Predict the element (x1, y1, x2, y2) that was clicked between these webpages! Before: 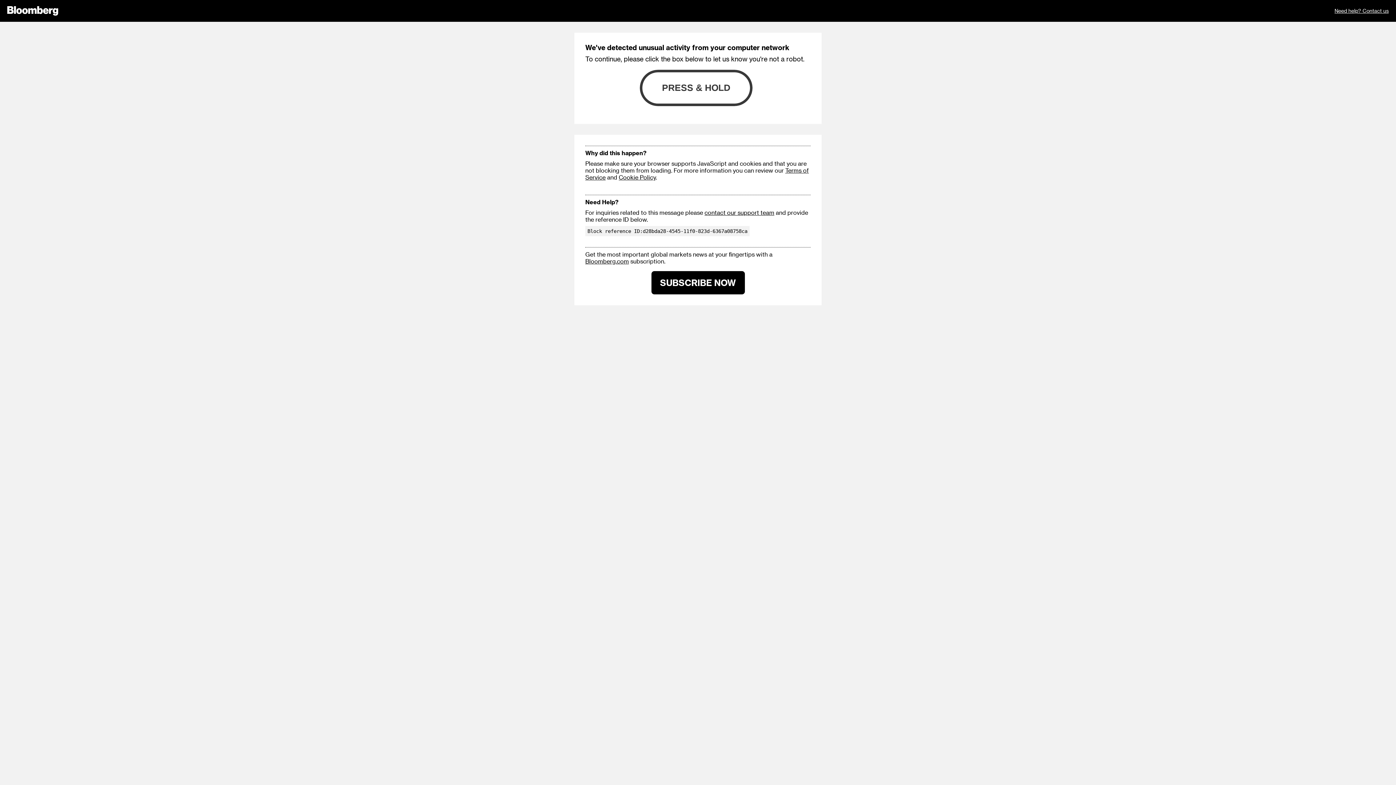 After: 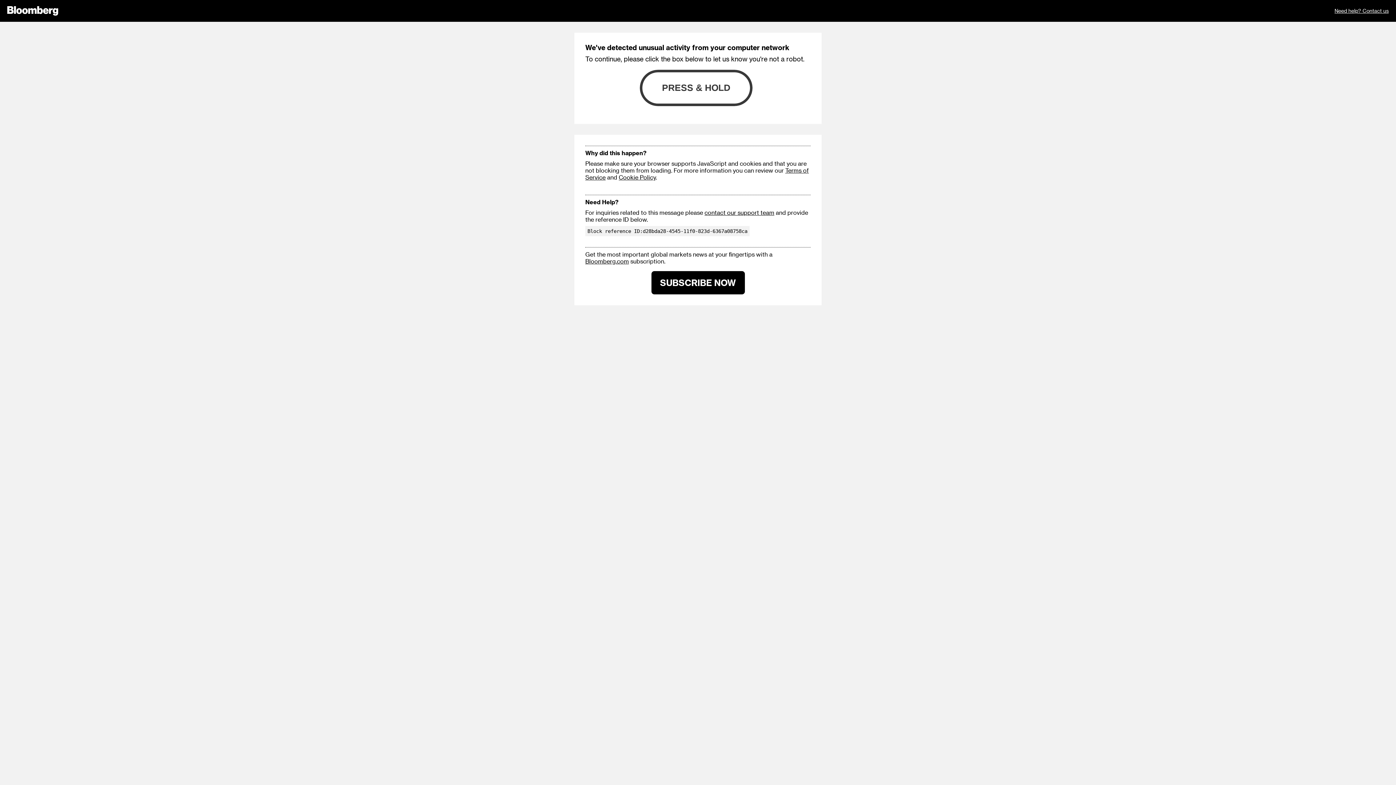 Action: label: Need help? Contact us bbox: (1334, 0, 1389, 21)